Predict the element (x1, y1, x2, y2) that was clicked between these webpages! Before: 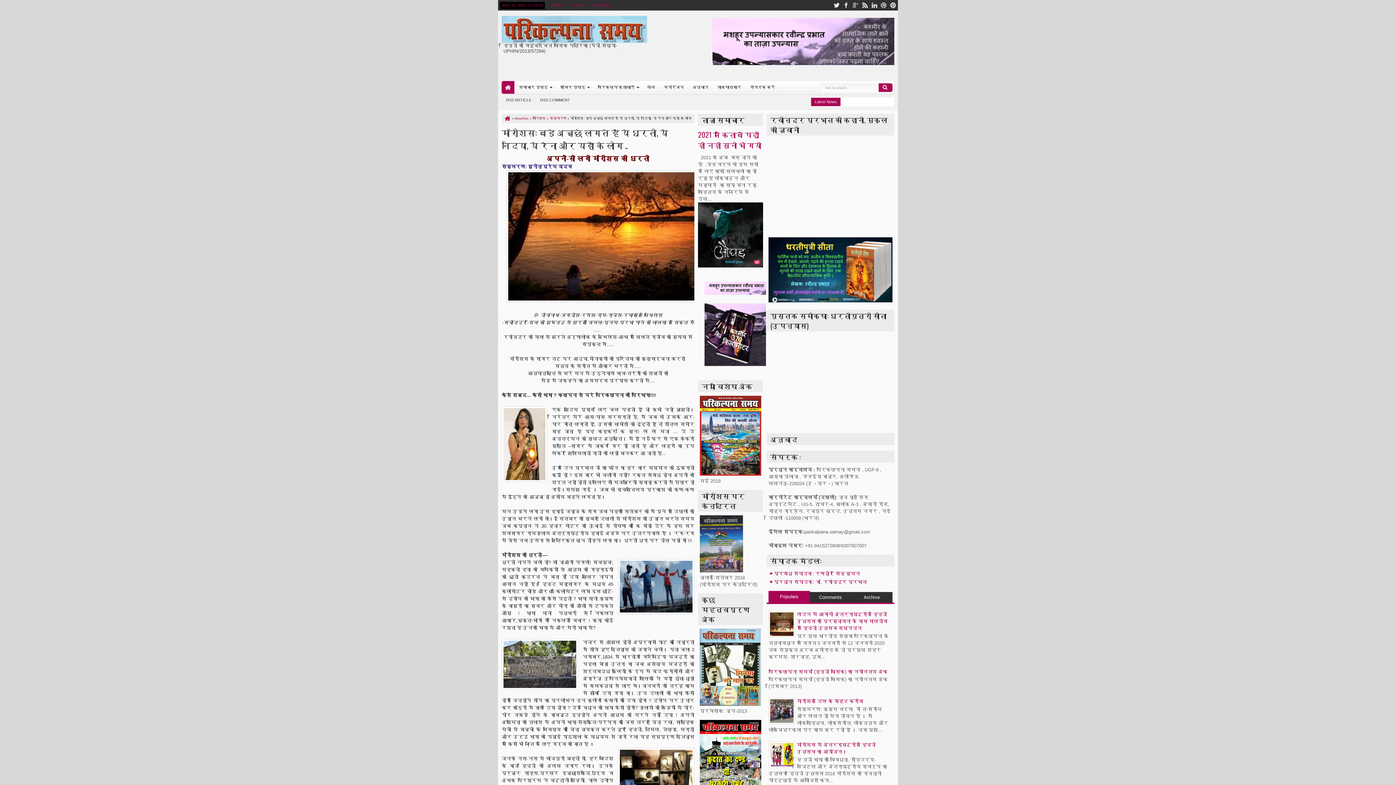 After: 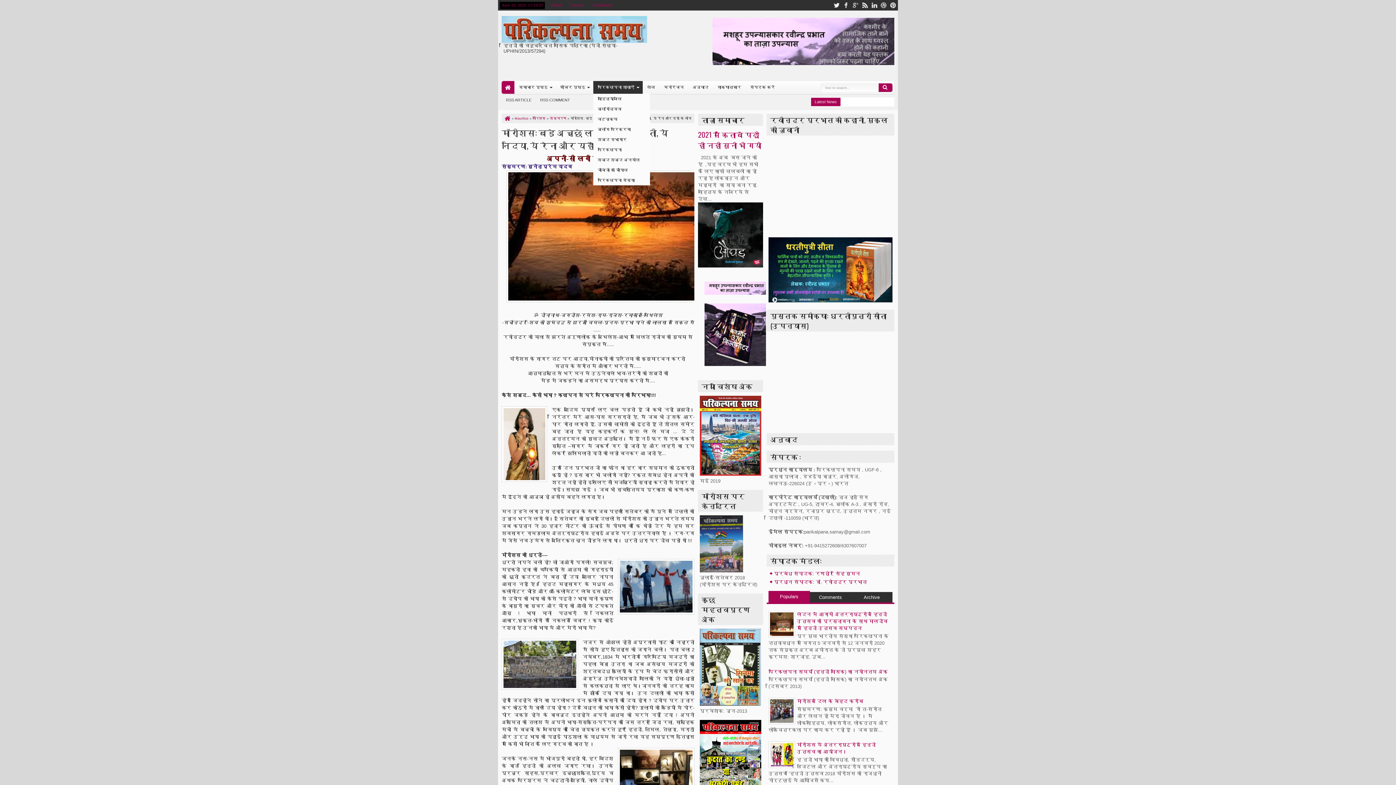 Action: label: परिकल्पना शाख़ाएँ bbox: (593, 81, 642, 93)